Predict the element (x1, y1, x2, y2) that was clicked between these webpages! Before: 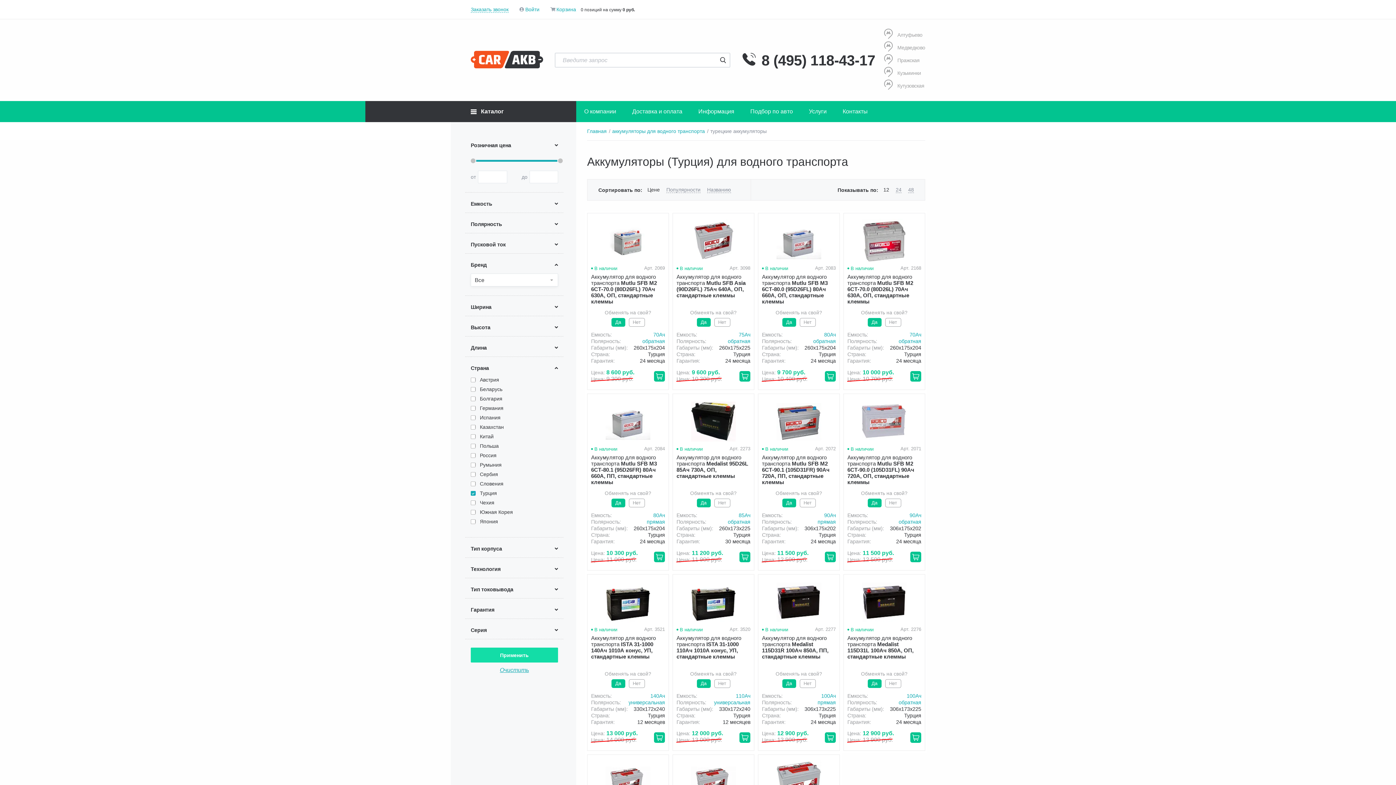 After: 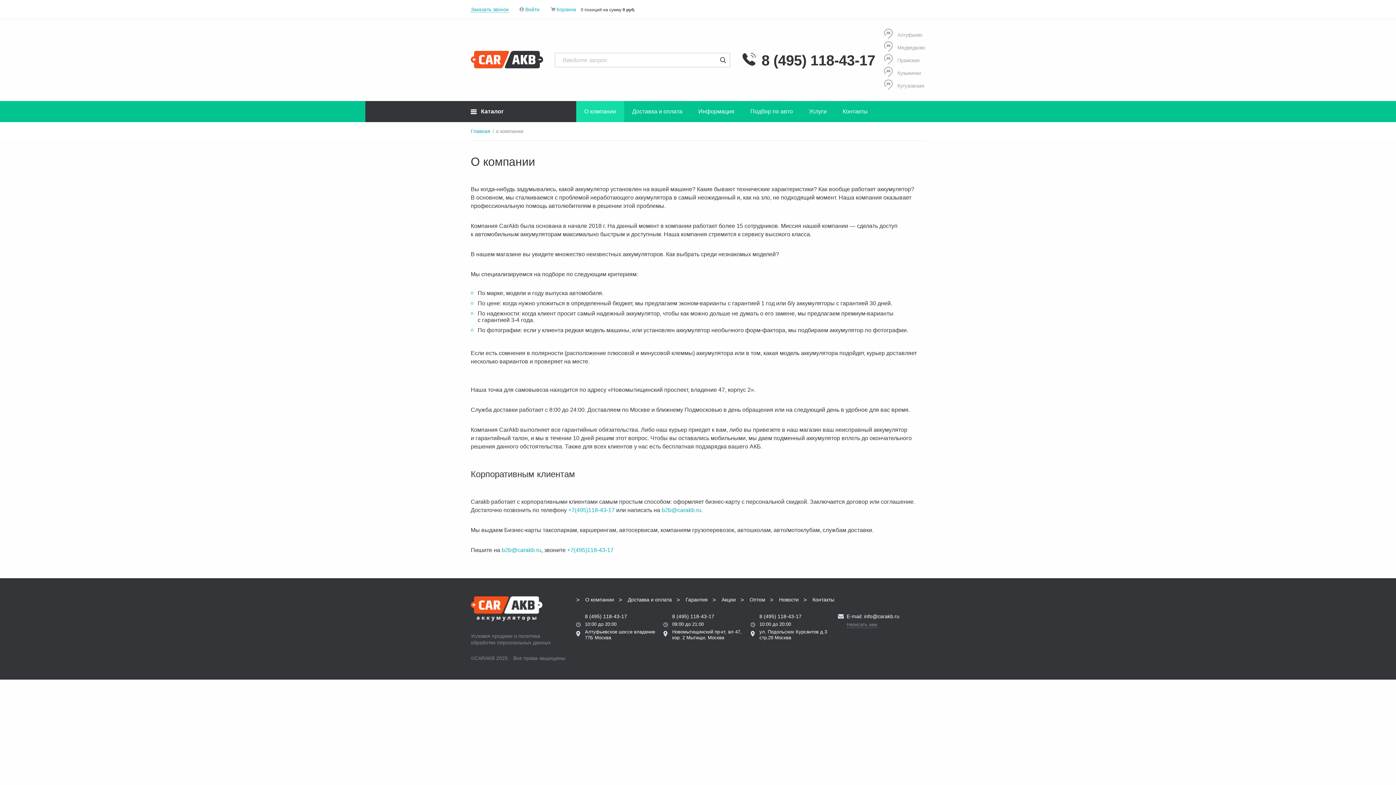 Action: label: О компании bbox: (576, 101, 624, 122)